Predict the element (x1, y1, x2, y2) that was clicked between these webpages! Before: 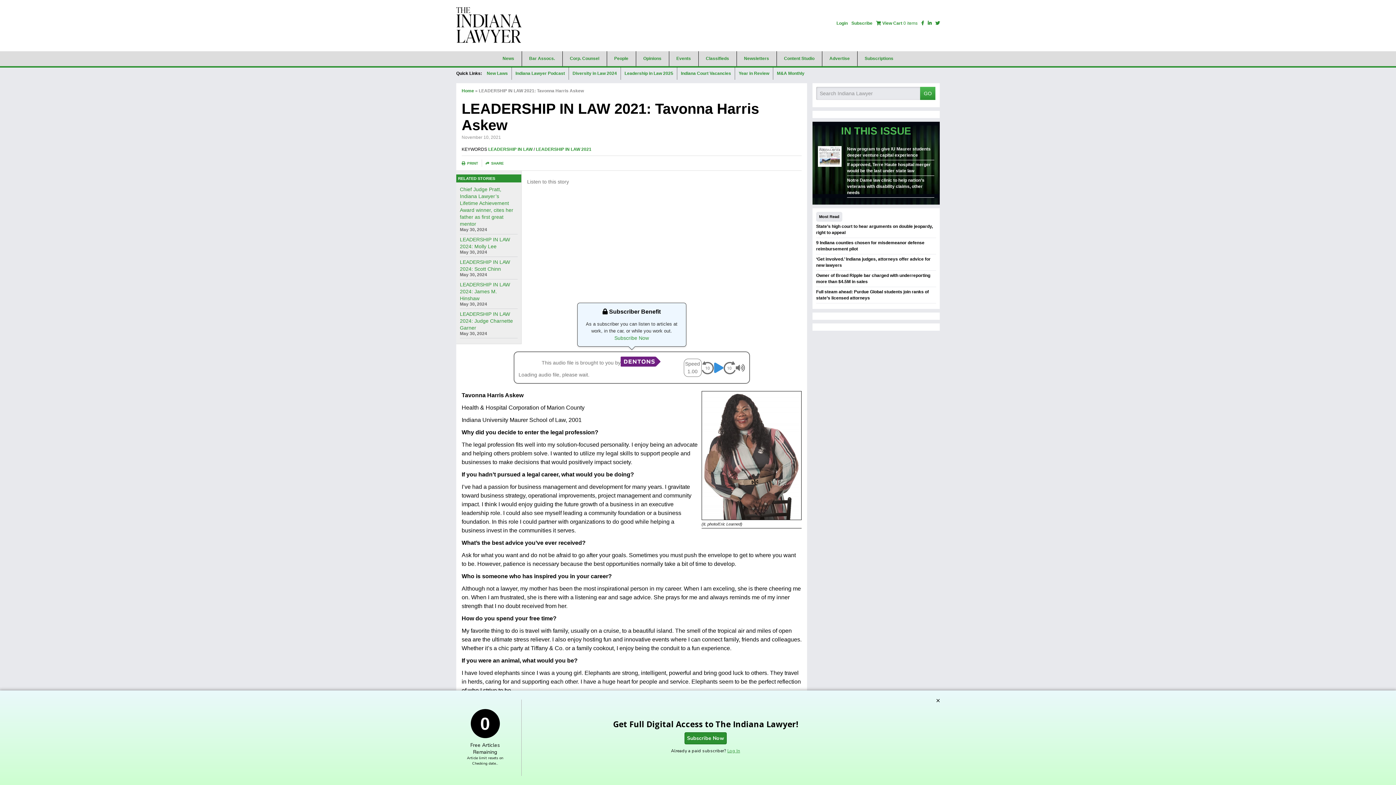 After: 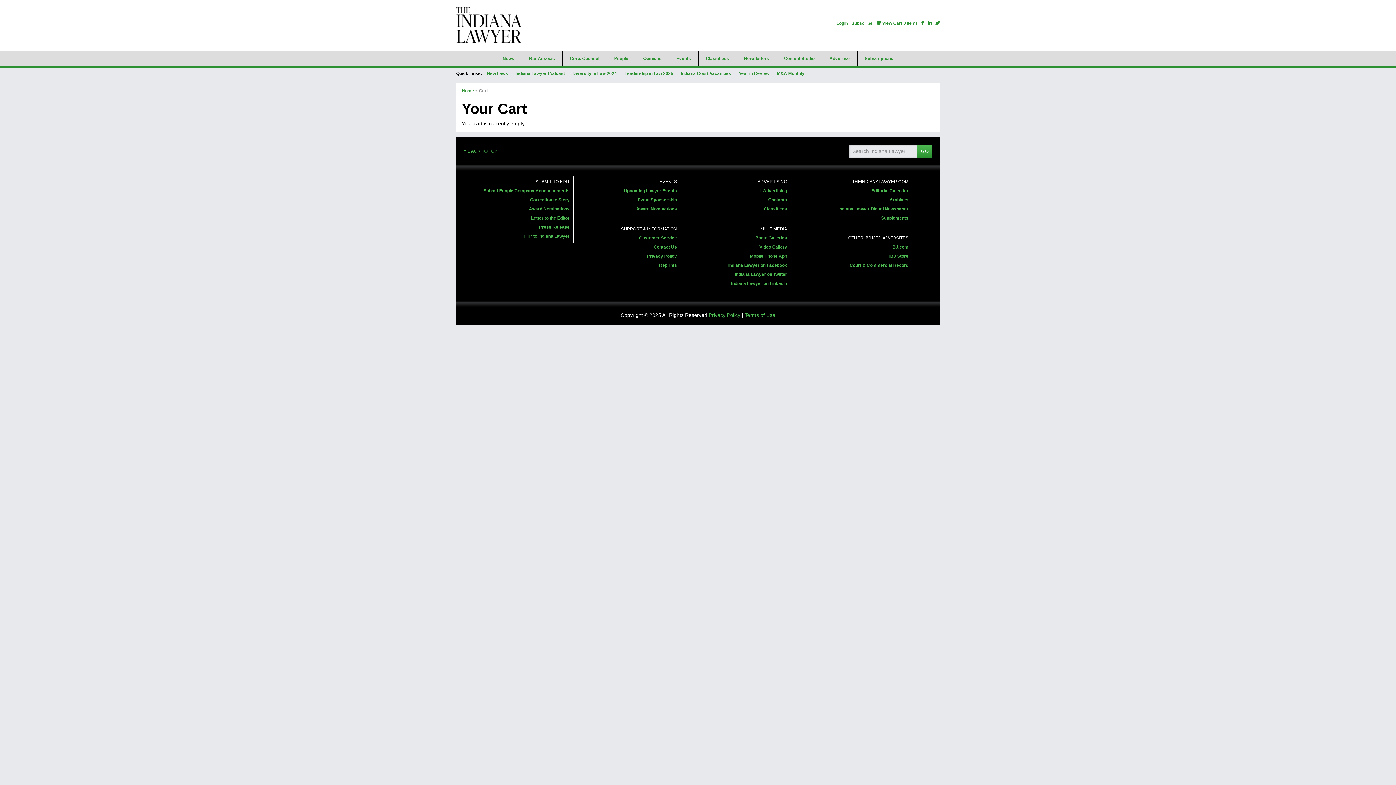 Action: bbox: (876, 20, 917, 25) label:  View Cart 0 items